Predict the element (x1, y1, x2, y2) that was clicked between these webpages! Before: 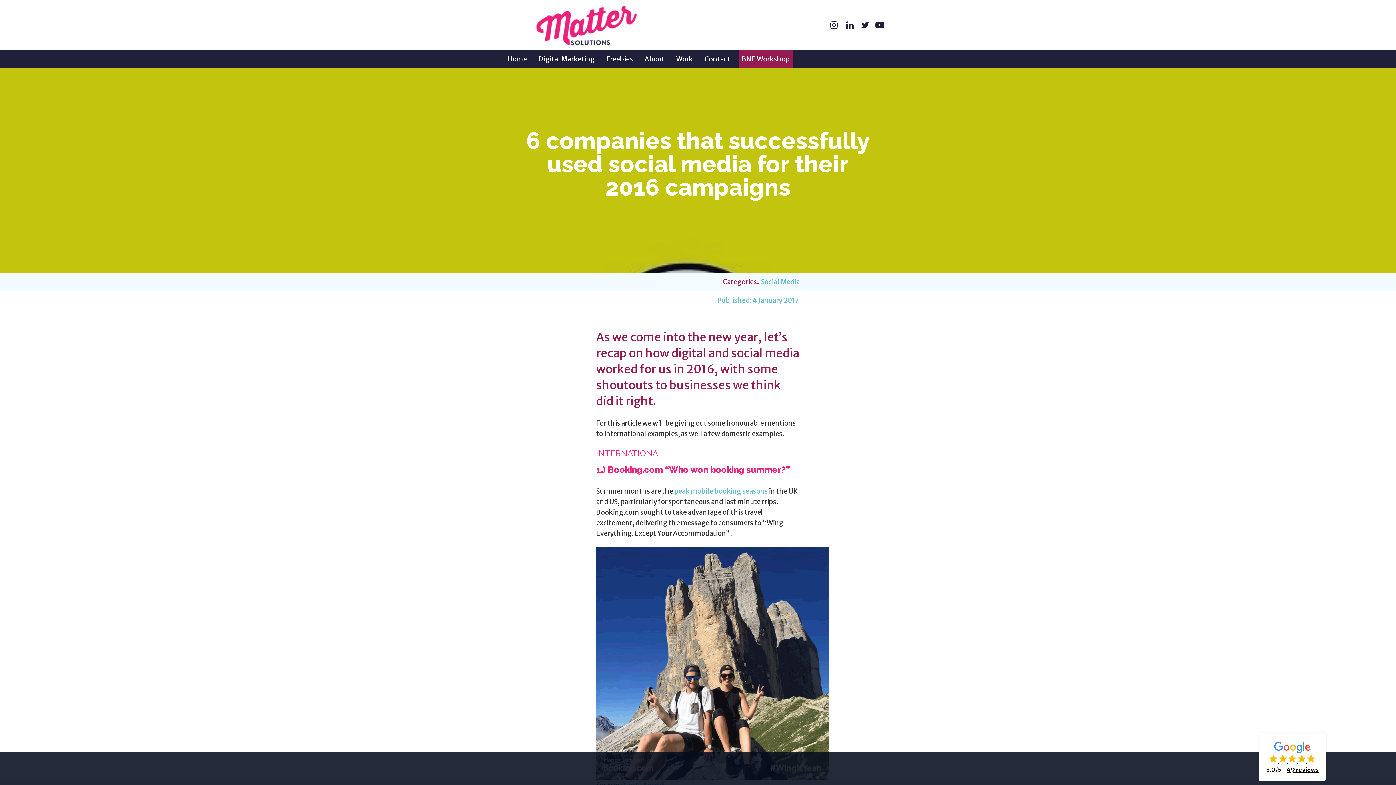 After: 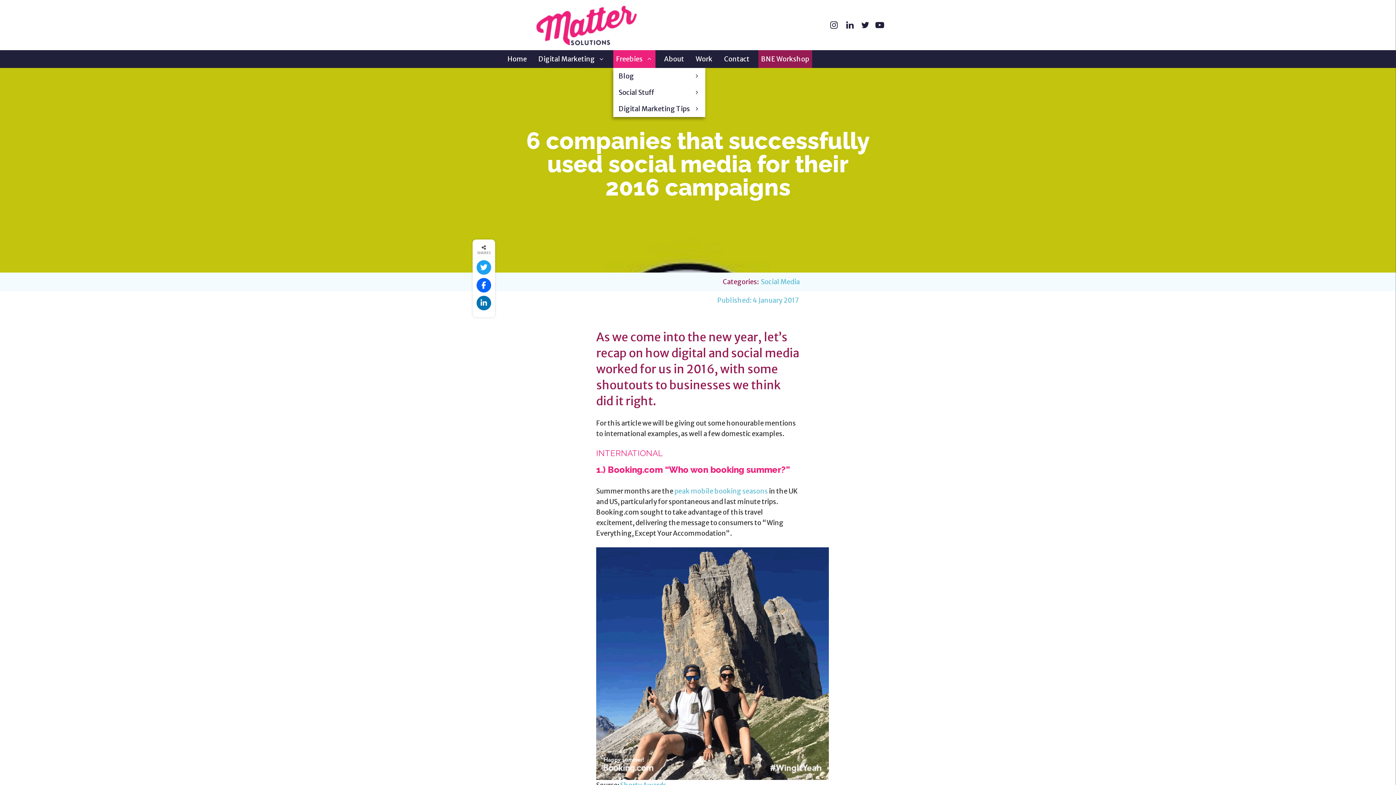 Action: bbox: (603, 50, 636, 68) label: Freebies